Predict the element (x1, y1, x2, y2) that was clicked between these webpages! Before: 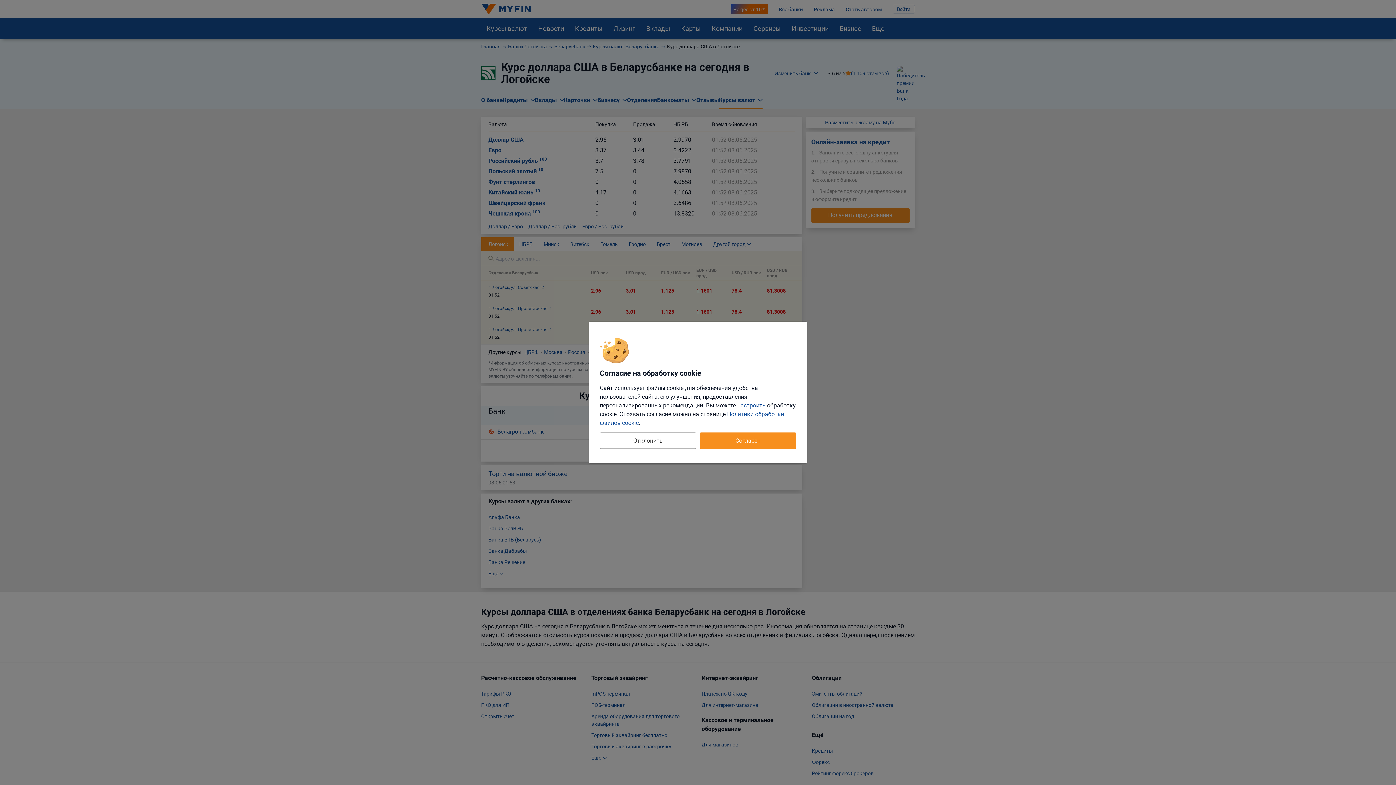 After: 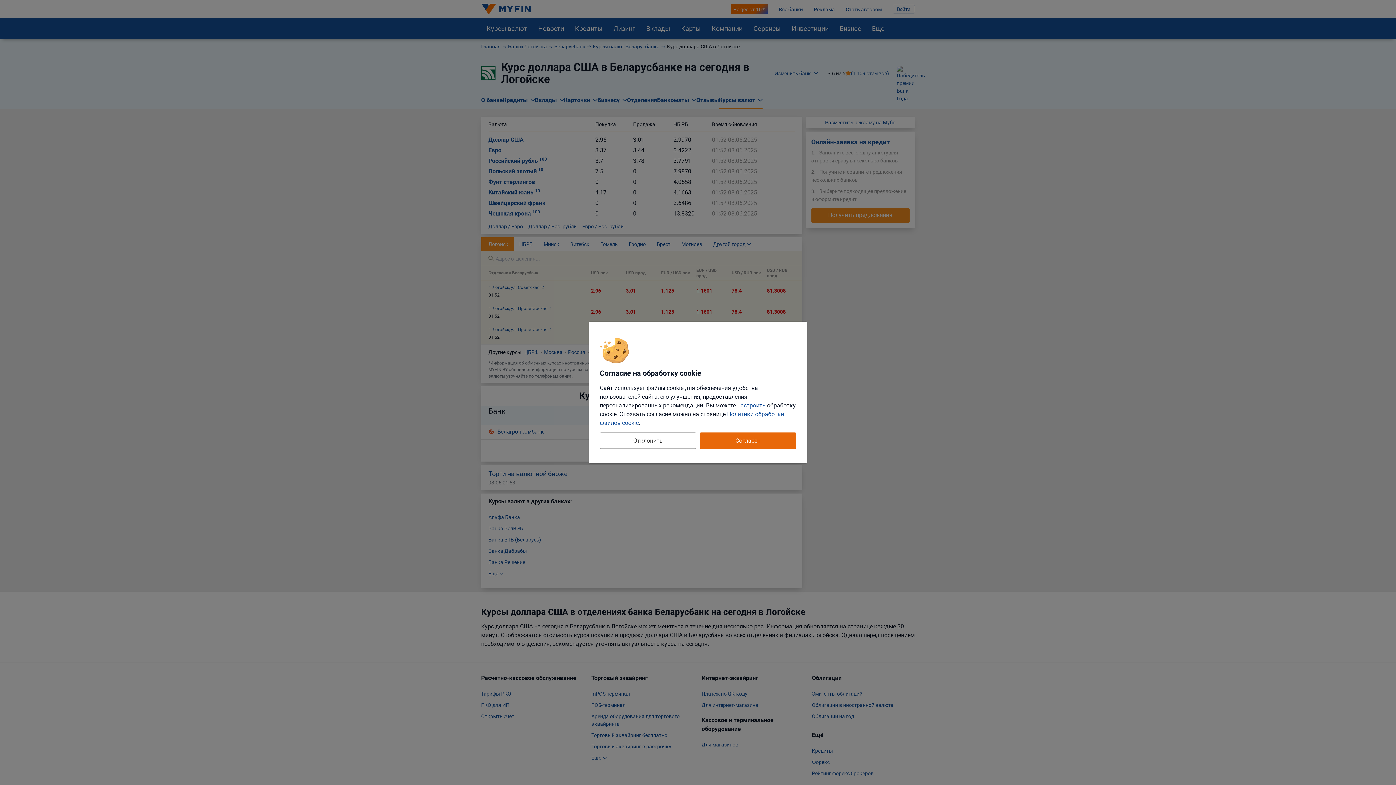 Action: bbox: (700, 432, 796, 449) label: Согласен